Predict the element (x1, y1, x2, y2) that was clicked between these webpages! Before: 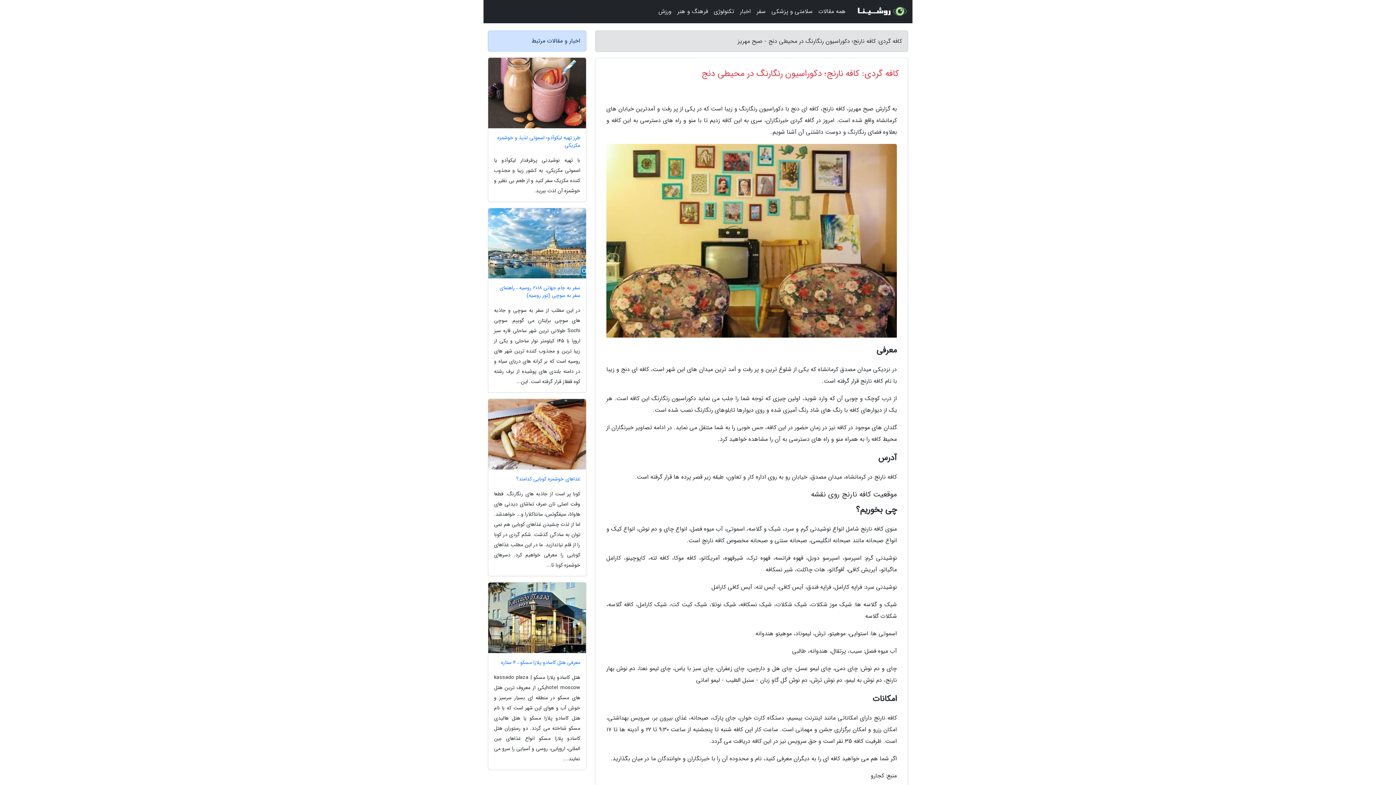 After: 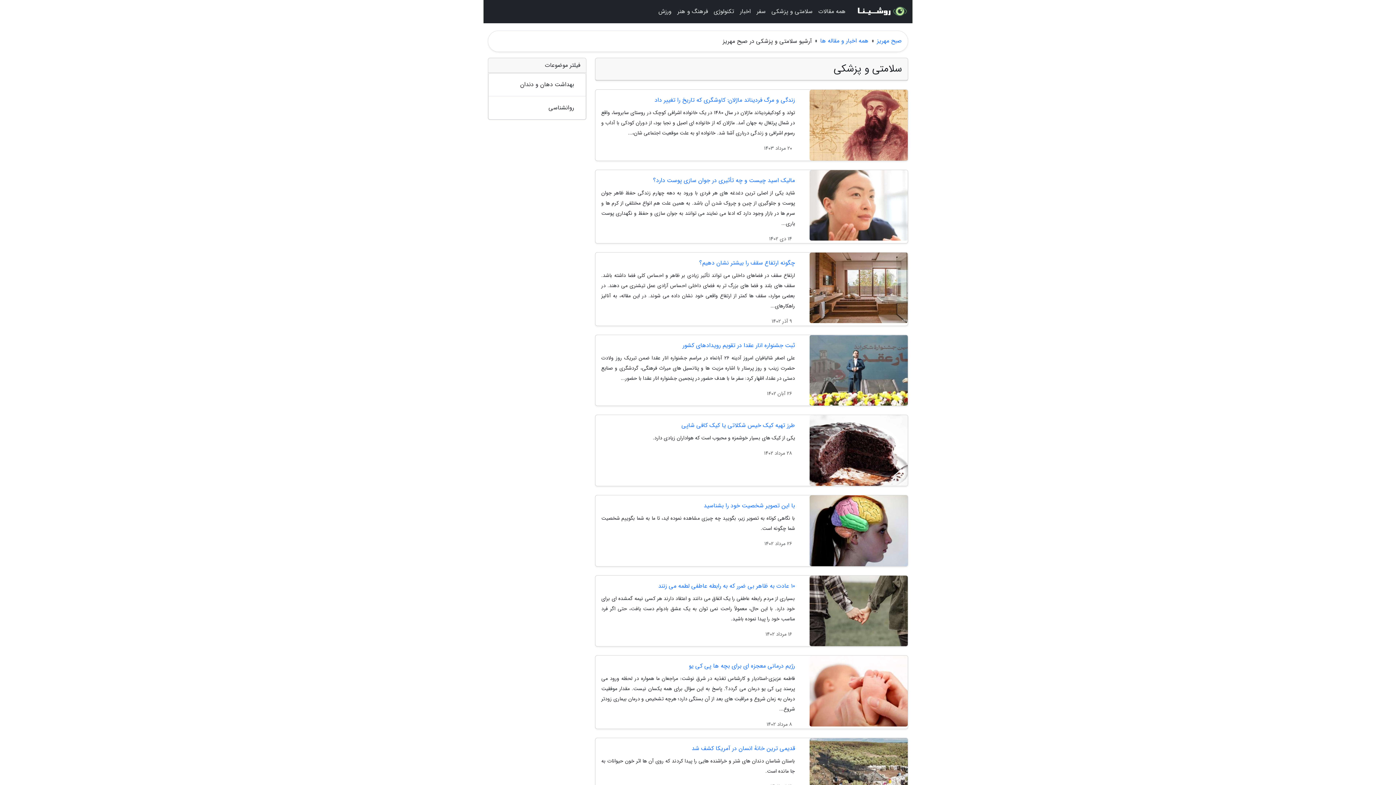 Action: label: سلامتی و پزشکی bbox: (768, 3, 815, 20)